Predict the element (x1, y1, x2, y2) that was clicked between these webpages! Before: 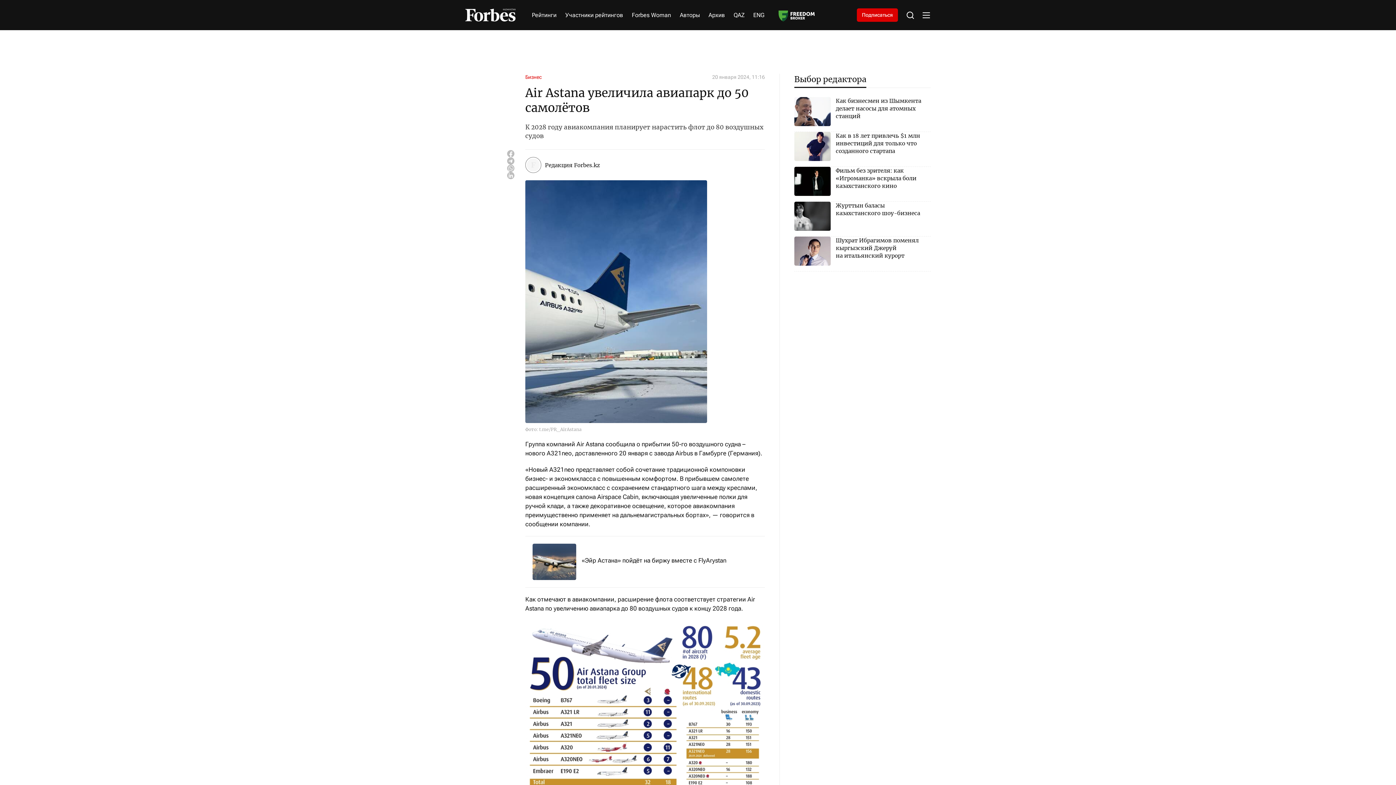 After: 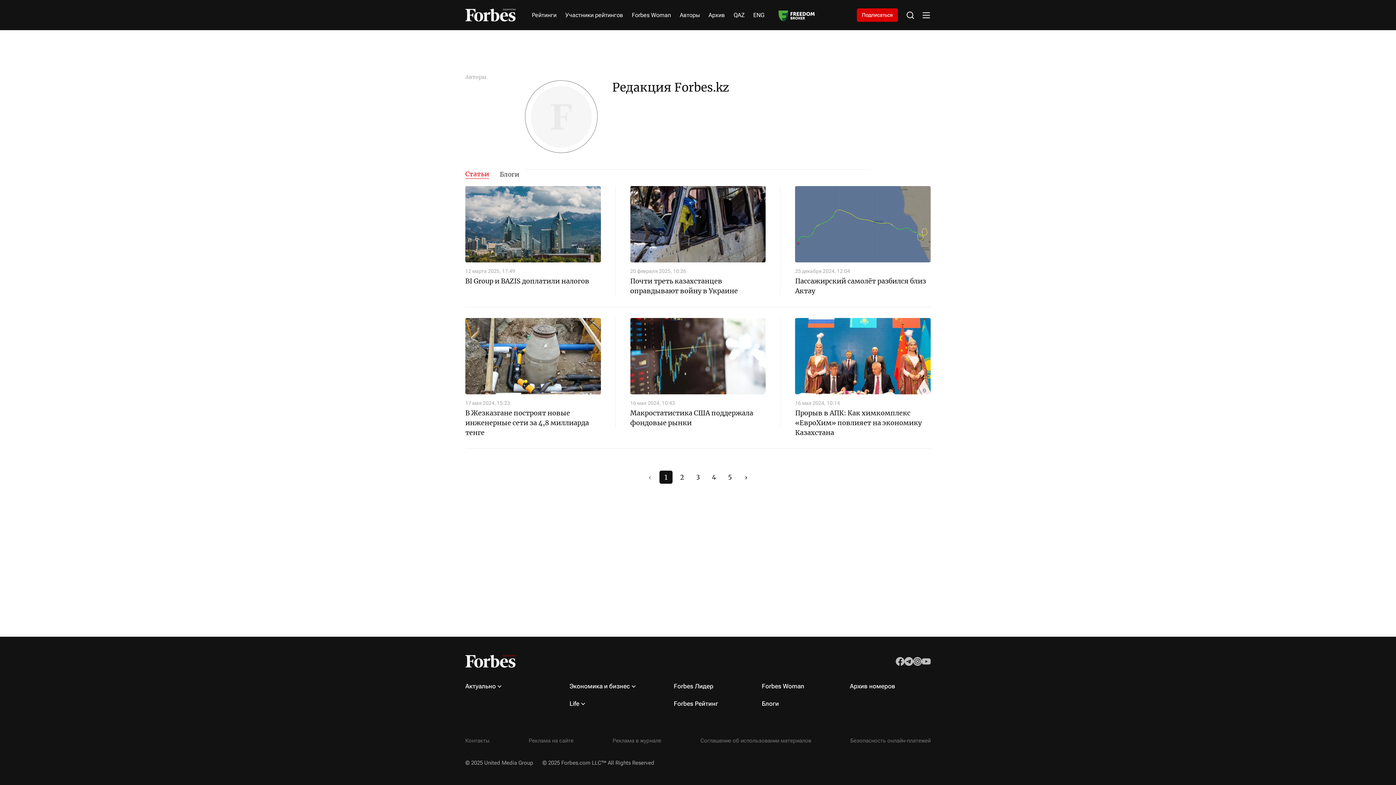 Action: label: Редакция Forbes.kz bbox: (525, 157, 639, 173)